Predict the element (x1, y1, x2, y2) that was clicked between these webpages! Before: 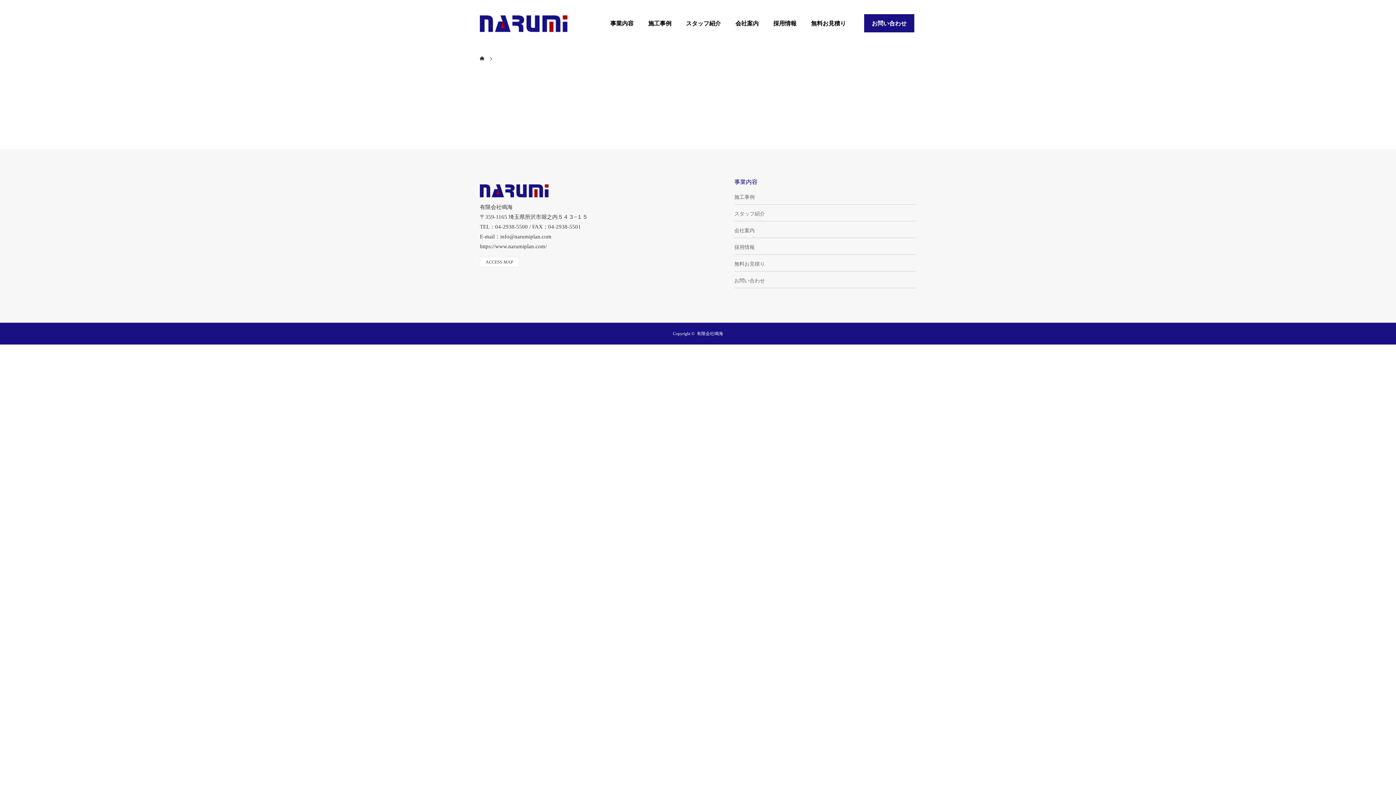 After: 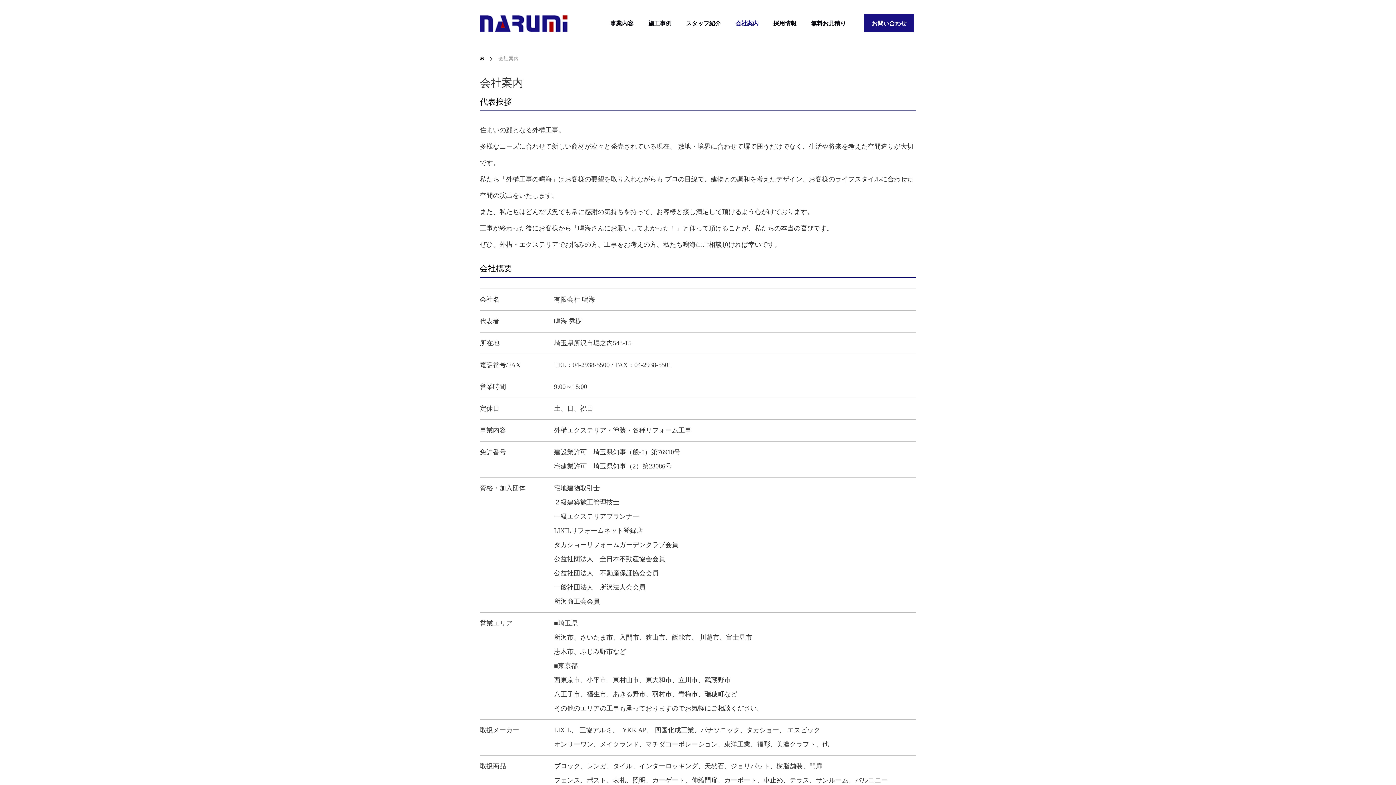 Action: label: 会社案内 bbox: (734, 226, 916, 234)